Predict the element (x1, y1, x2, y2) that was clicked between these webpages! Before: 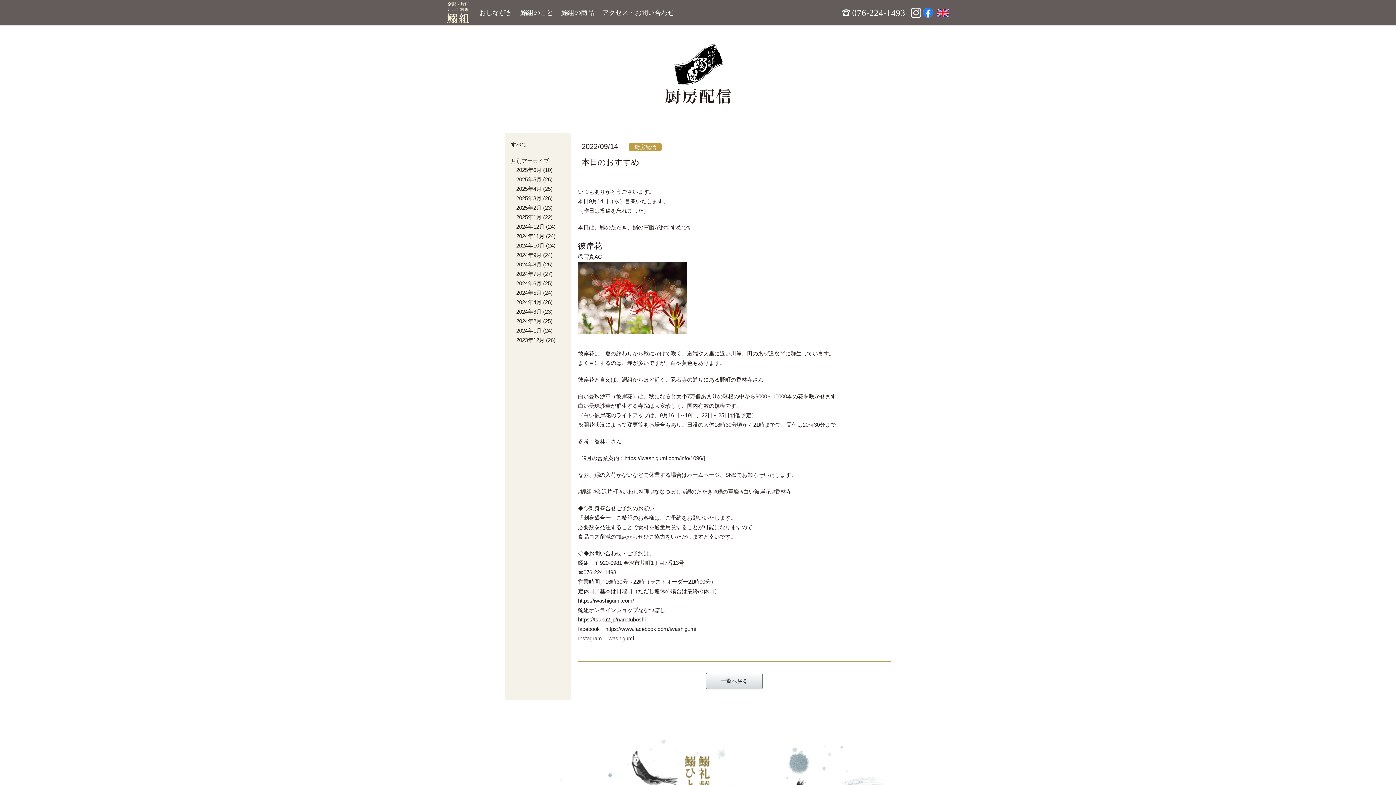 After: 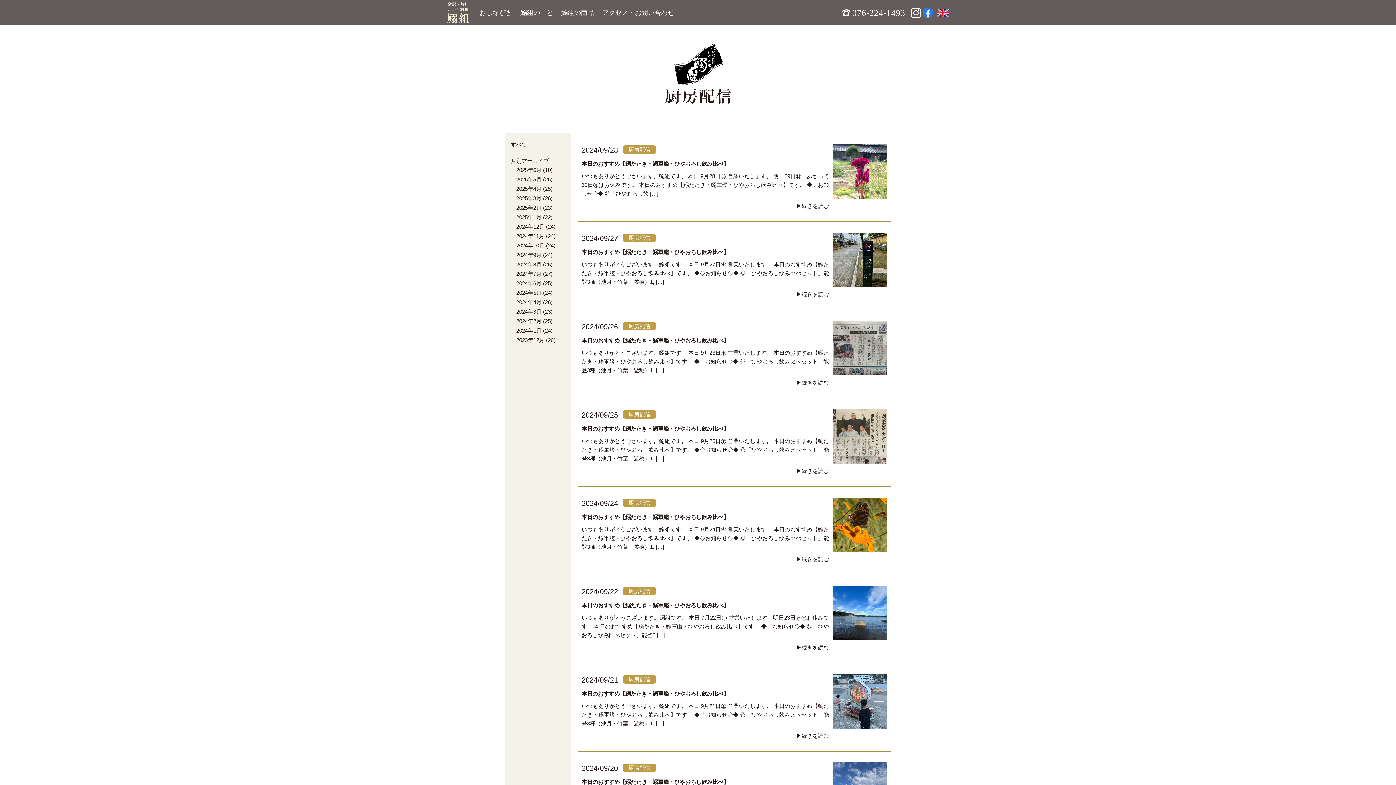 Action: label: 2024年9月 bbox: (516, 251, 541, 258)